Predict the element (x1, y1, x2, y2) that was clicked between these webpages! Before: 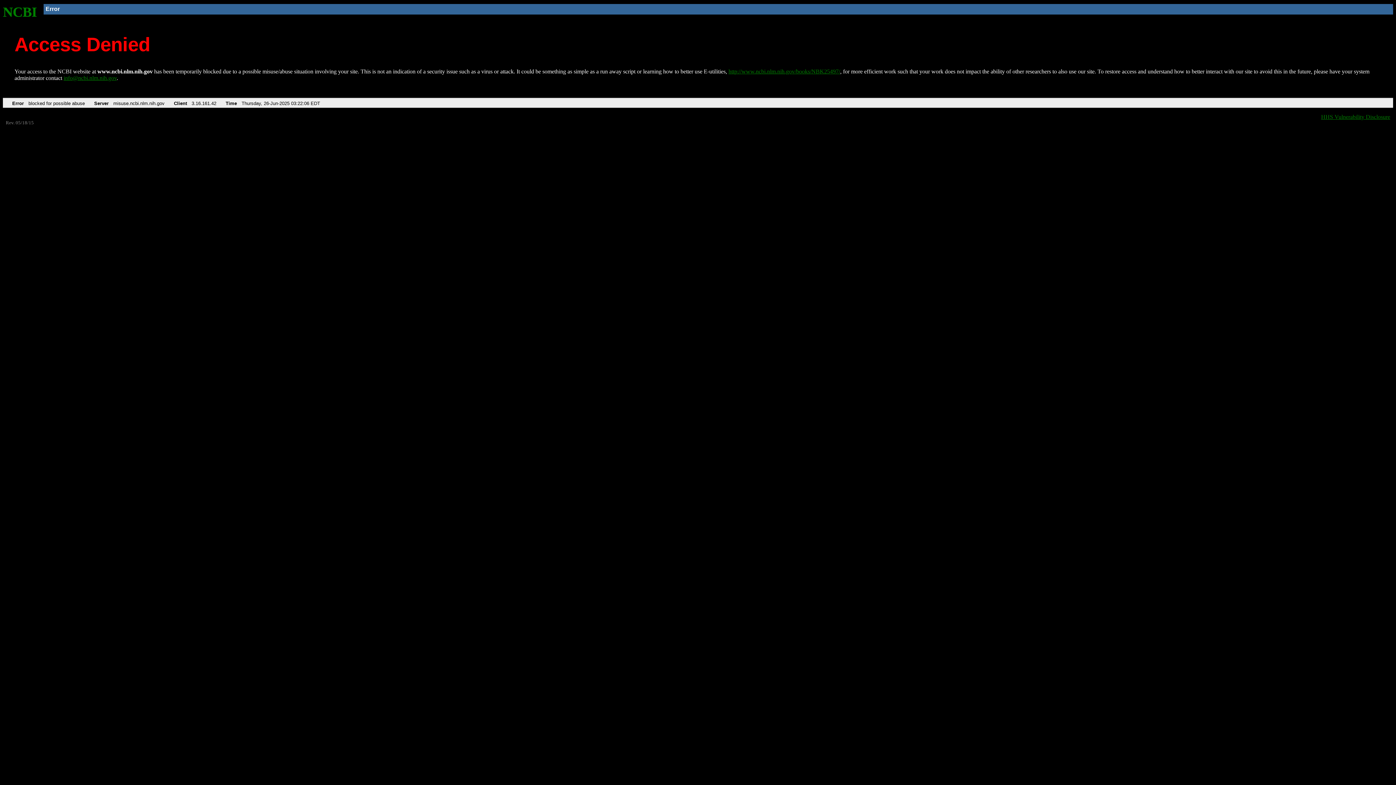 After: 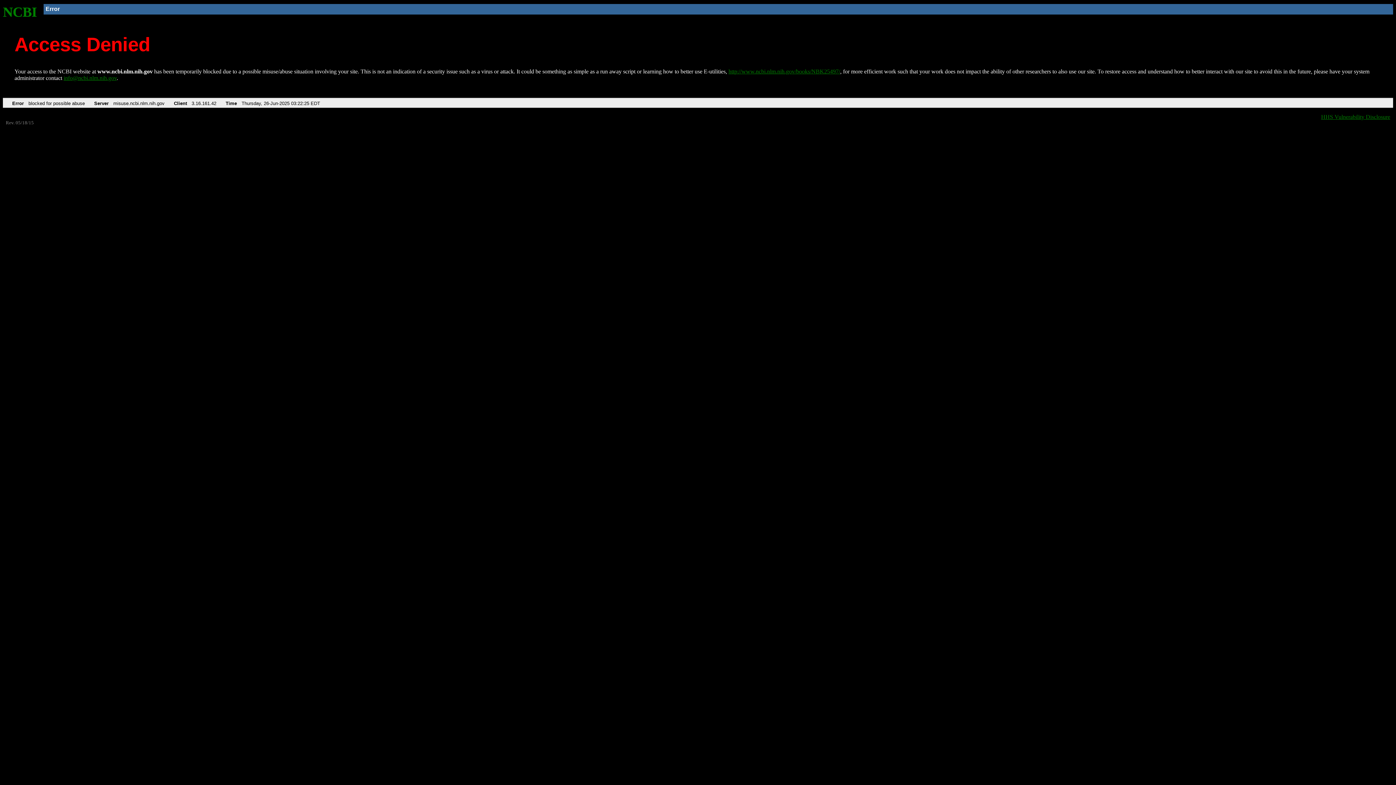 Action: label: NCBI bbox: (2, 4, 37, 19)